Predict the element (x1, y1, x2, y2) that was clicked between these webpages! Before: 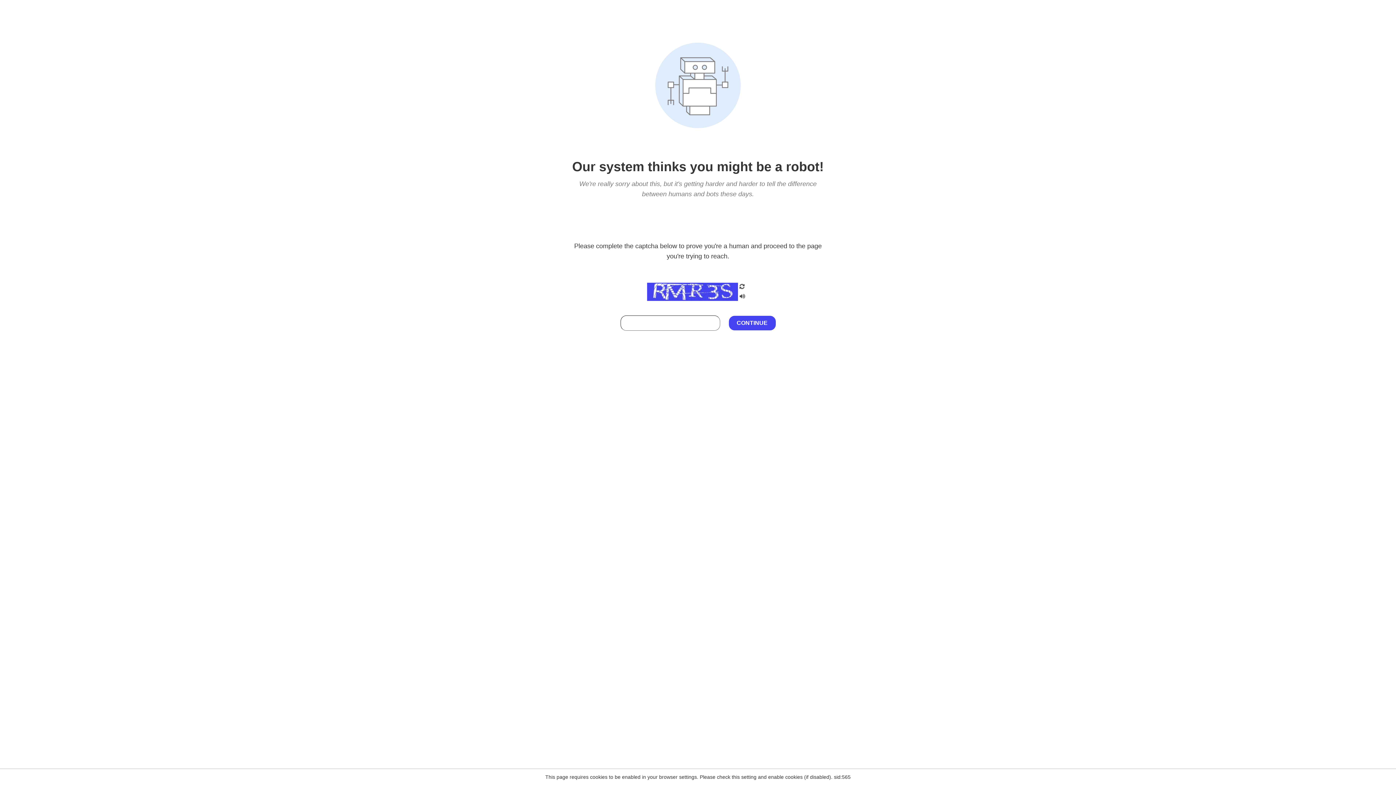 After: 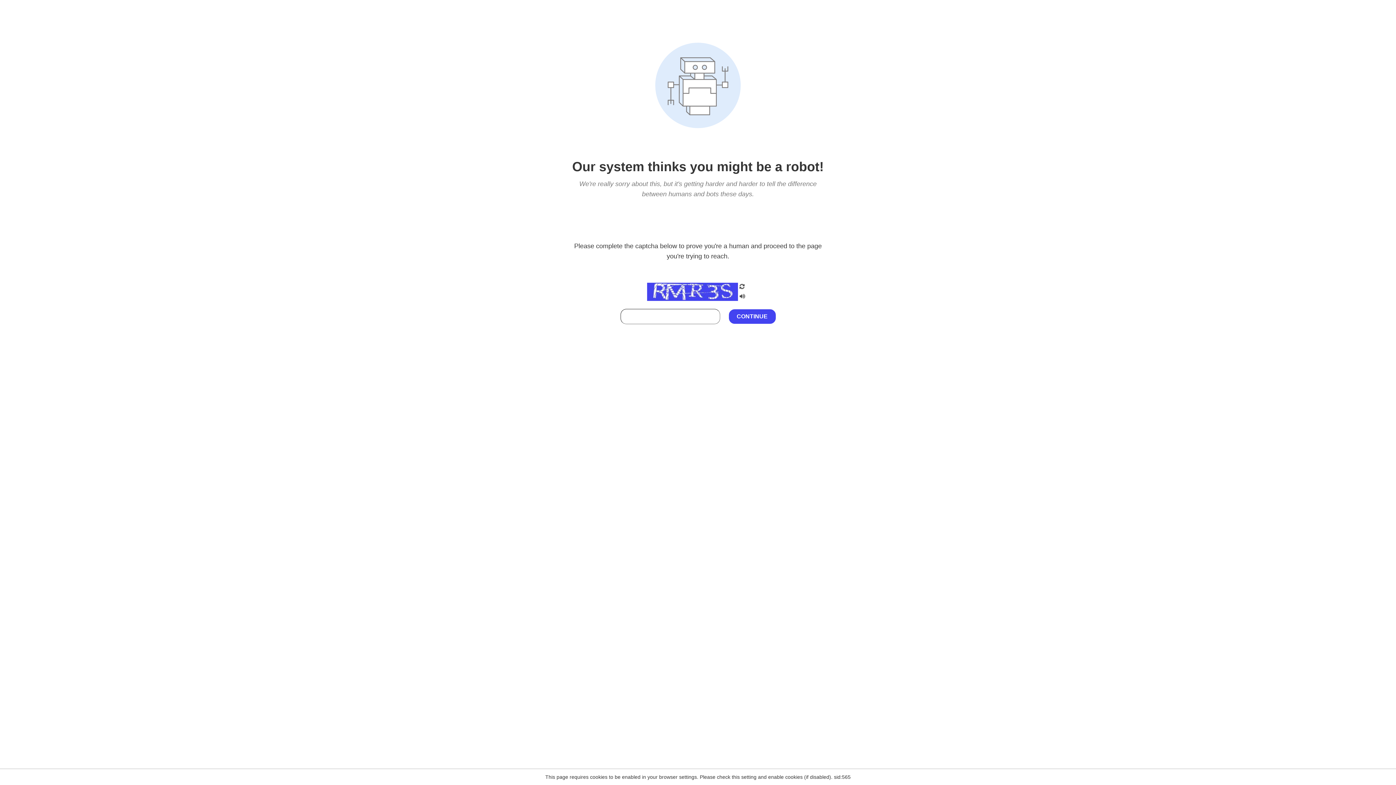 Action: bbox: (738, 295, 746, 301)